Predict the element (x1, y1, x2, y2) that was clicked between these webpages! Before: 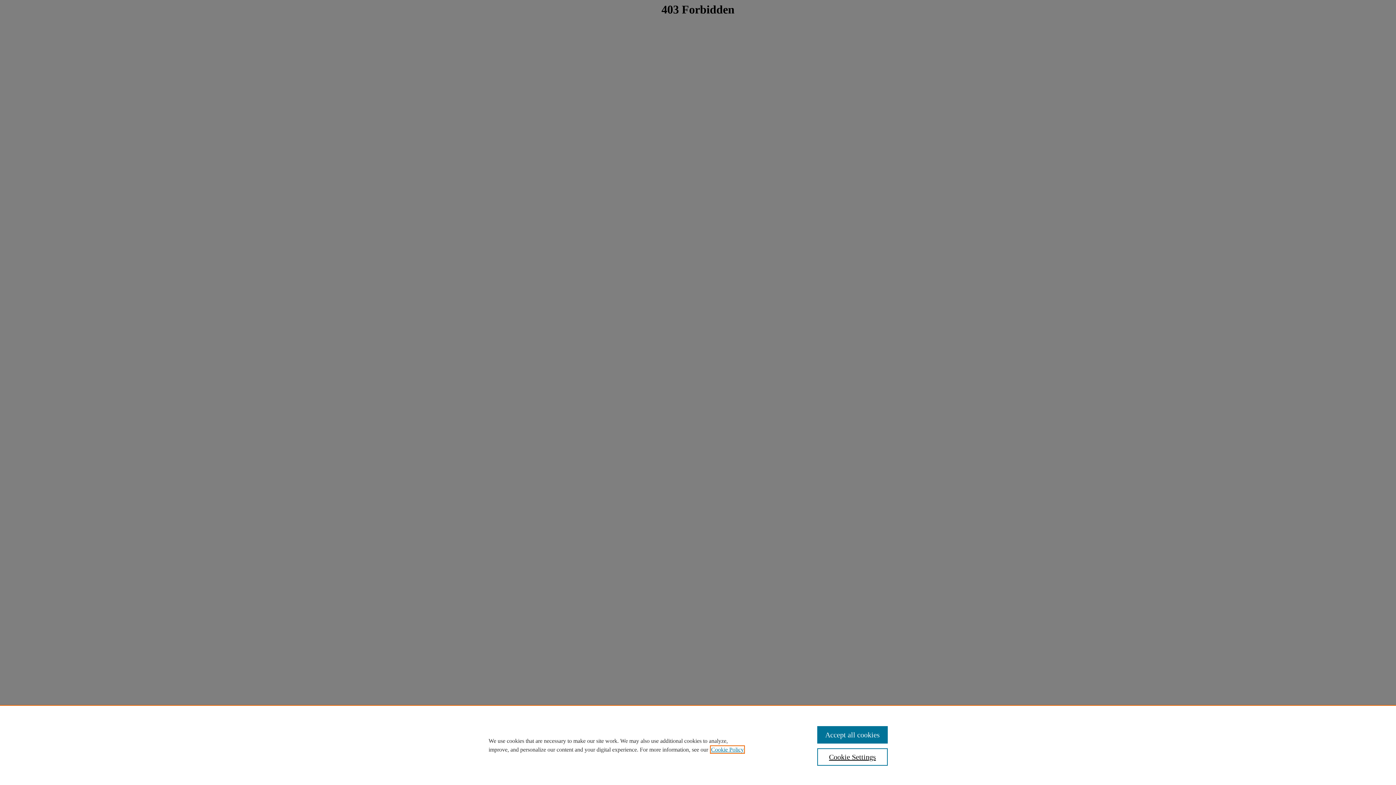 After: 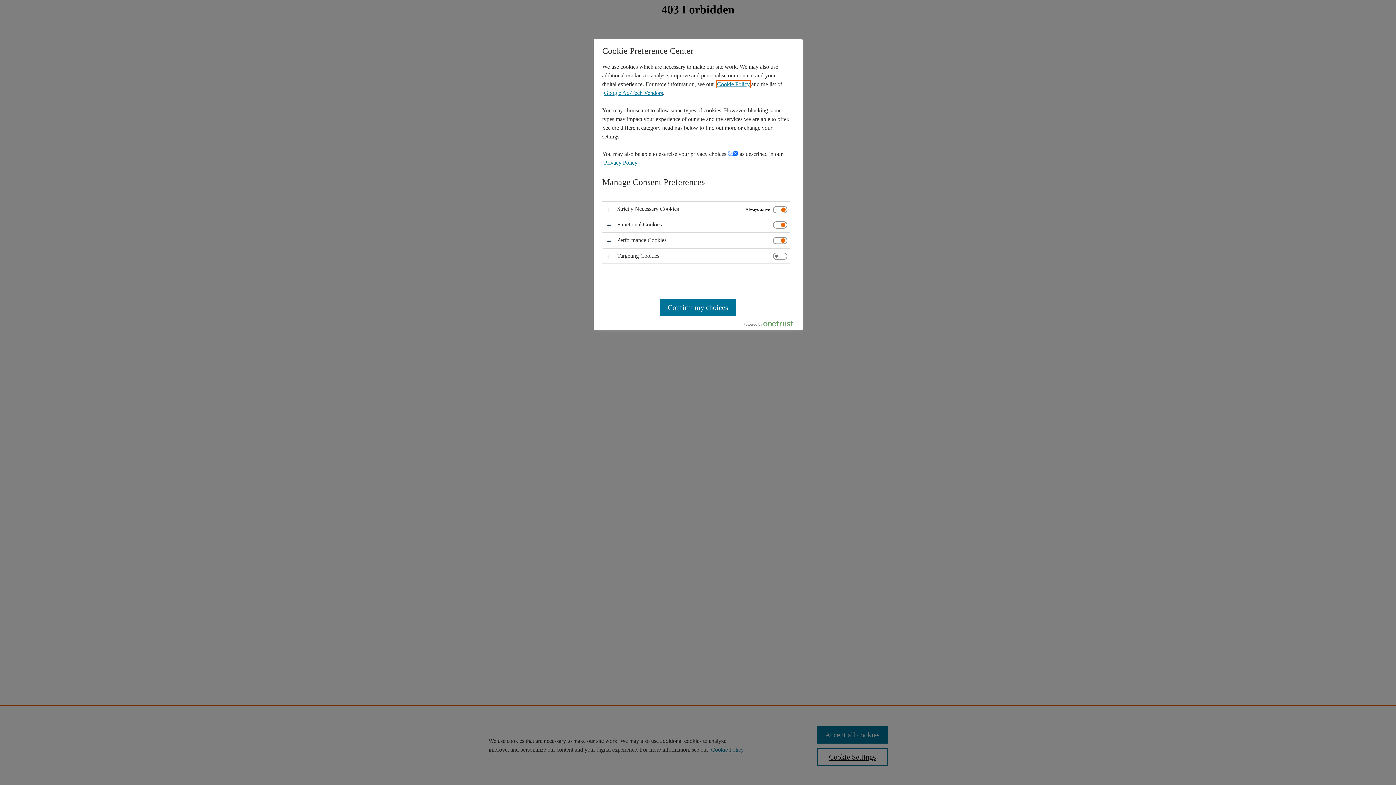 Action: bbox: (817, 748, 887, 766) label: Cookie Settings